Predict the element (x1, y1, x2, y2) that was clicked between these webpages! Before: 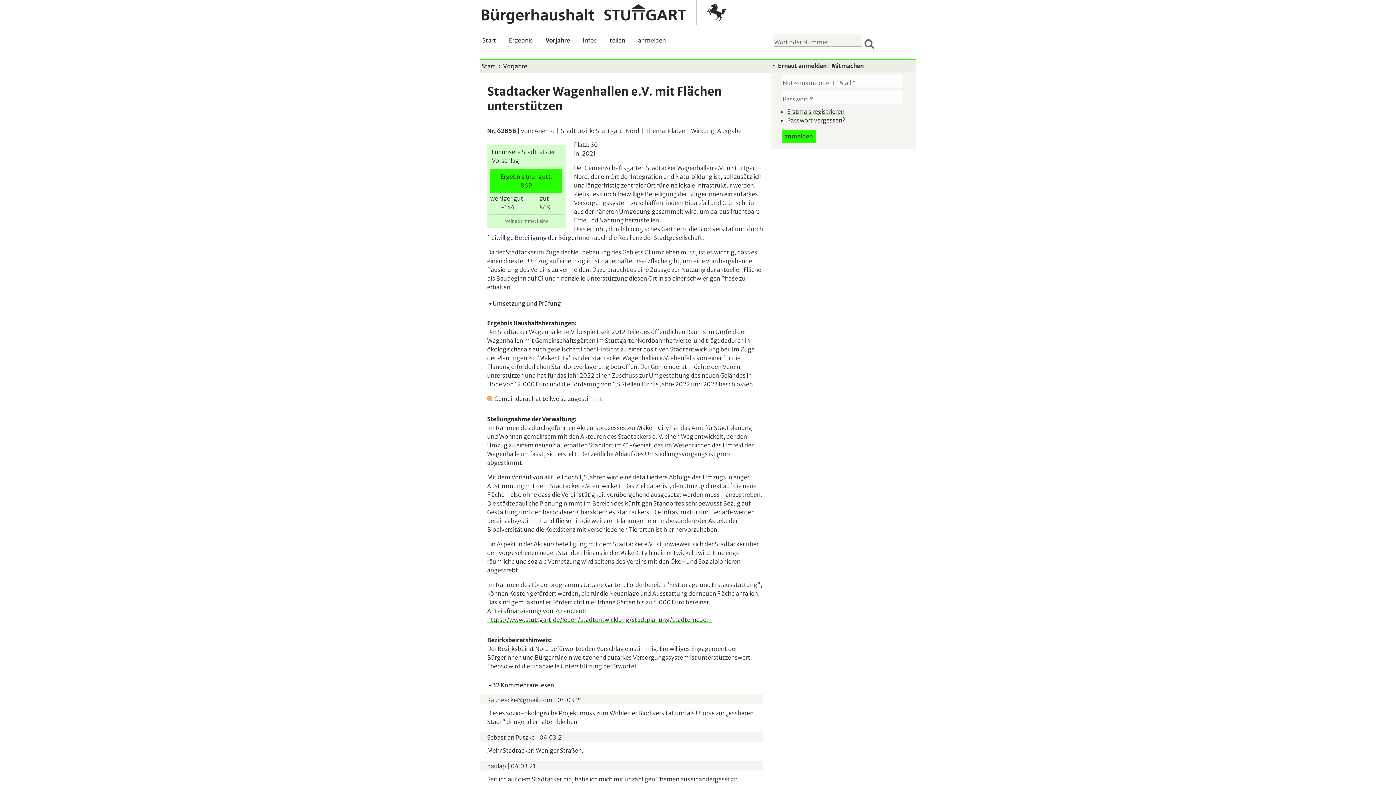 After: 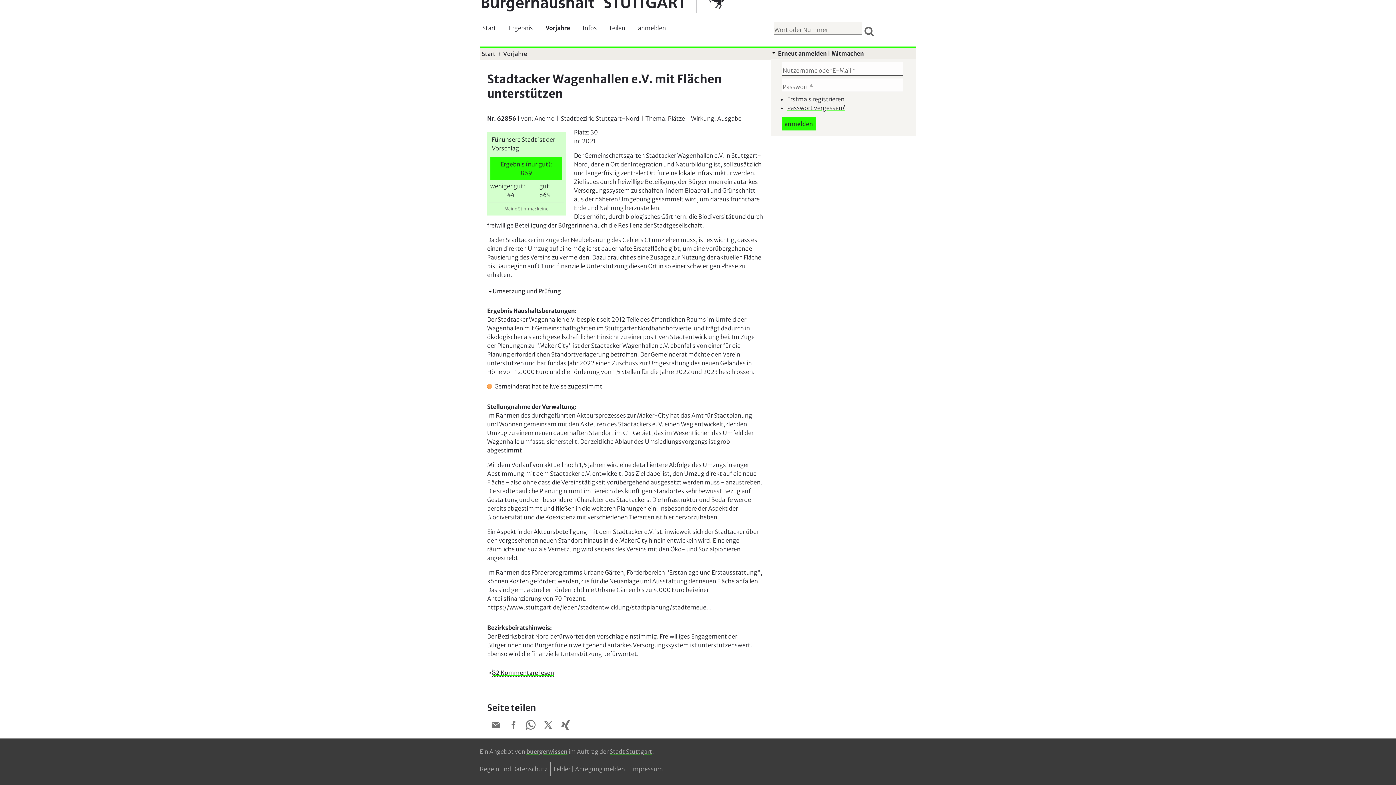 Action: label: Ausblenden
32 Kommentare lesen bbox: (492, 681, 554, 689)